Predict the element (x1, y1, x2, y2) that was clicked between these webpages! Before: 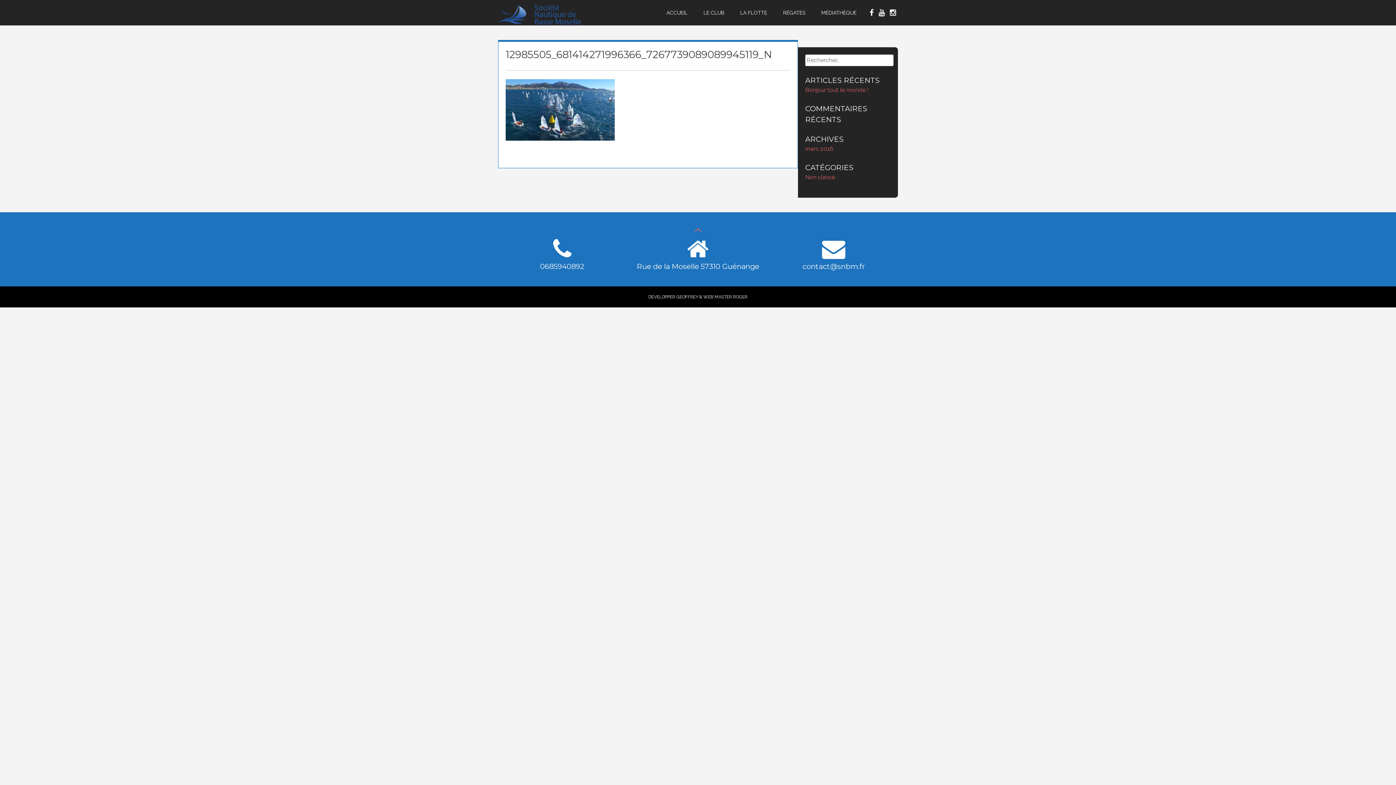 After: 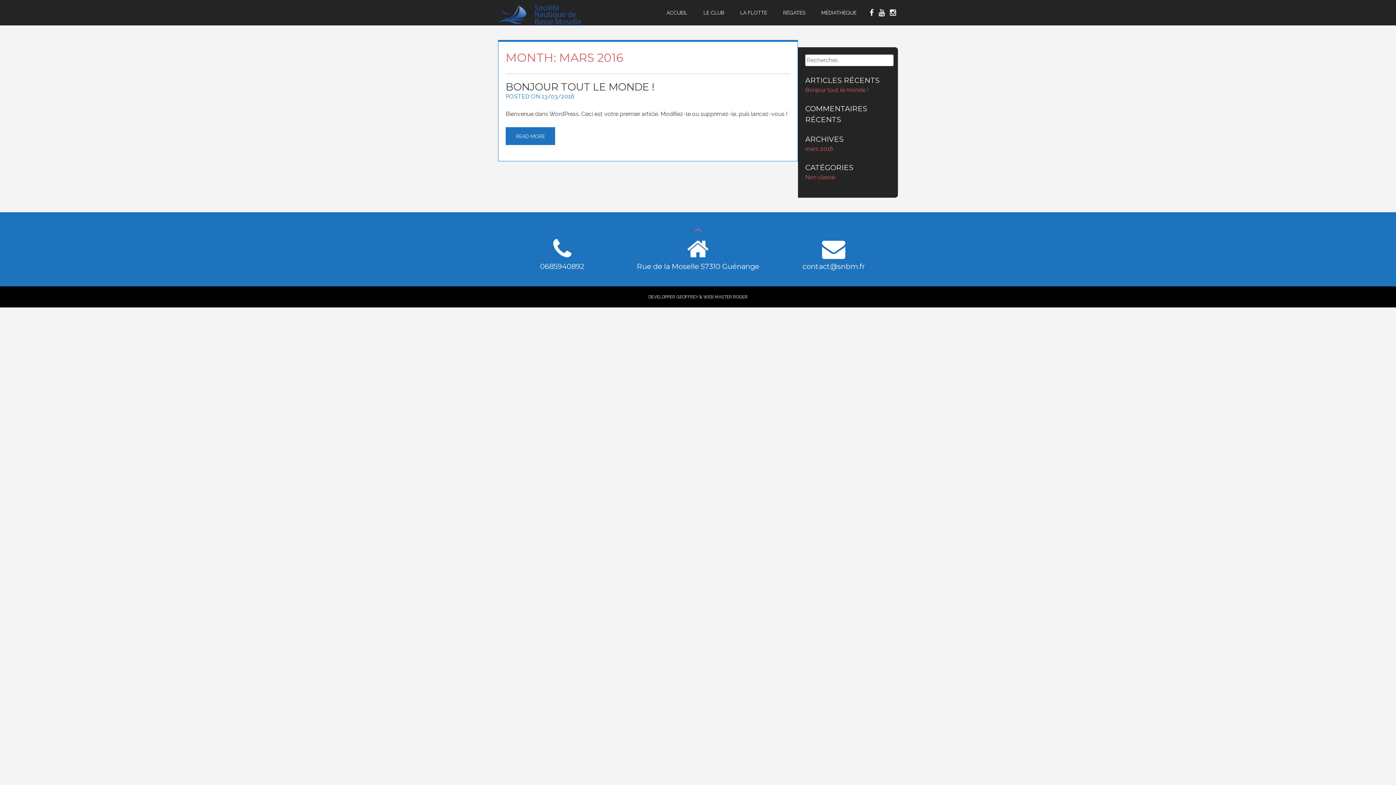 Action: bbox: (805, 145, 833, 152) label: mars 2016